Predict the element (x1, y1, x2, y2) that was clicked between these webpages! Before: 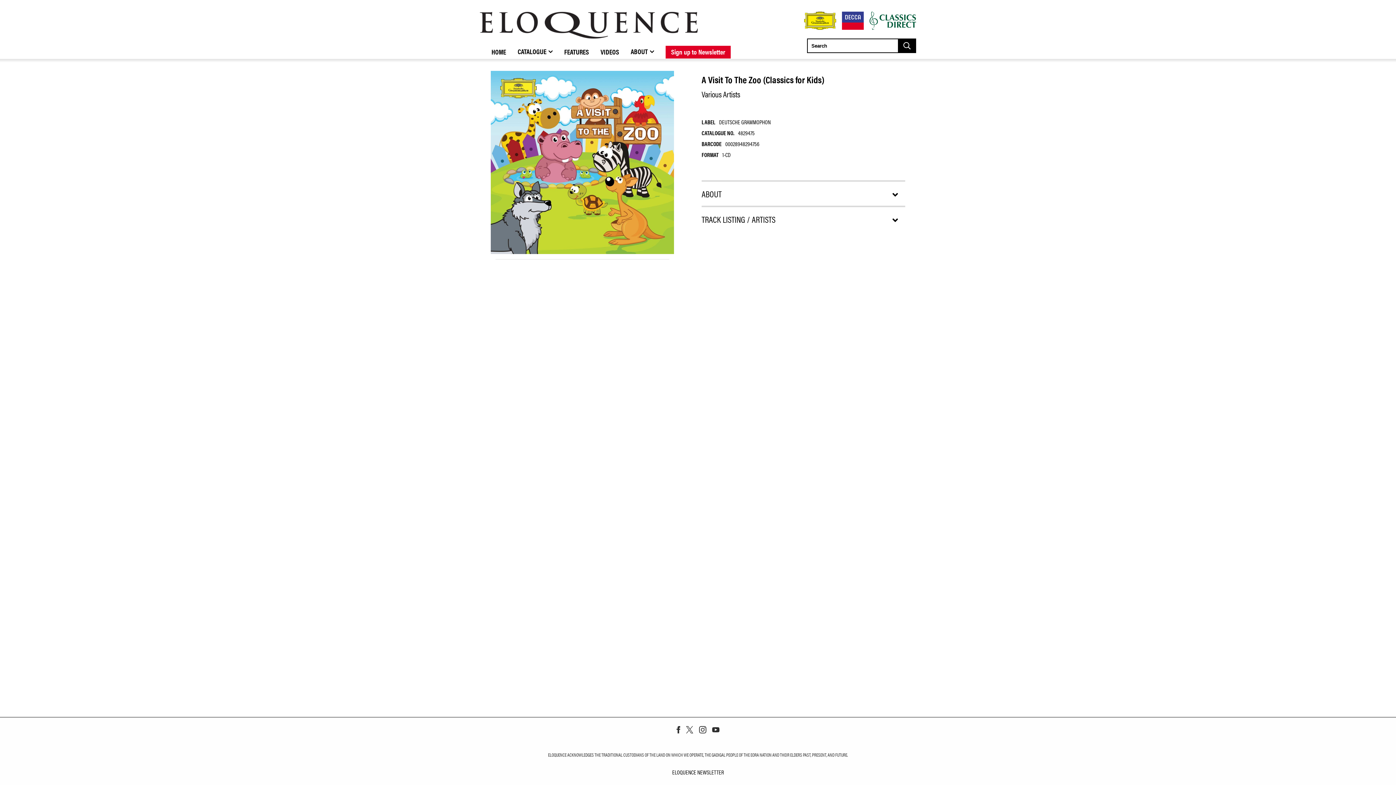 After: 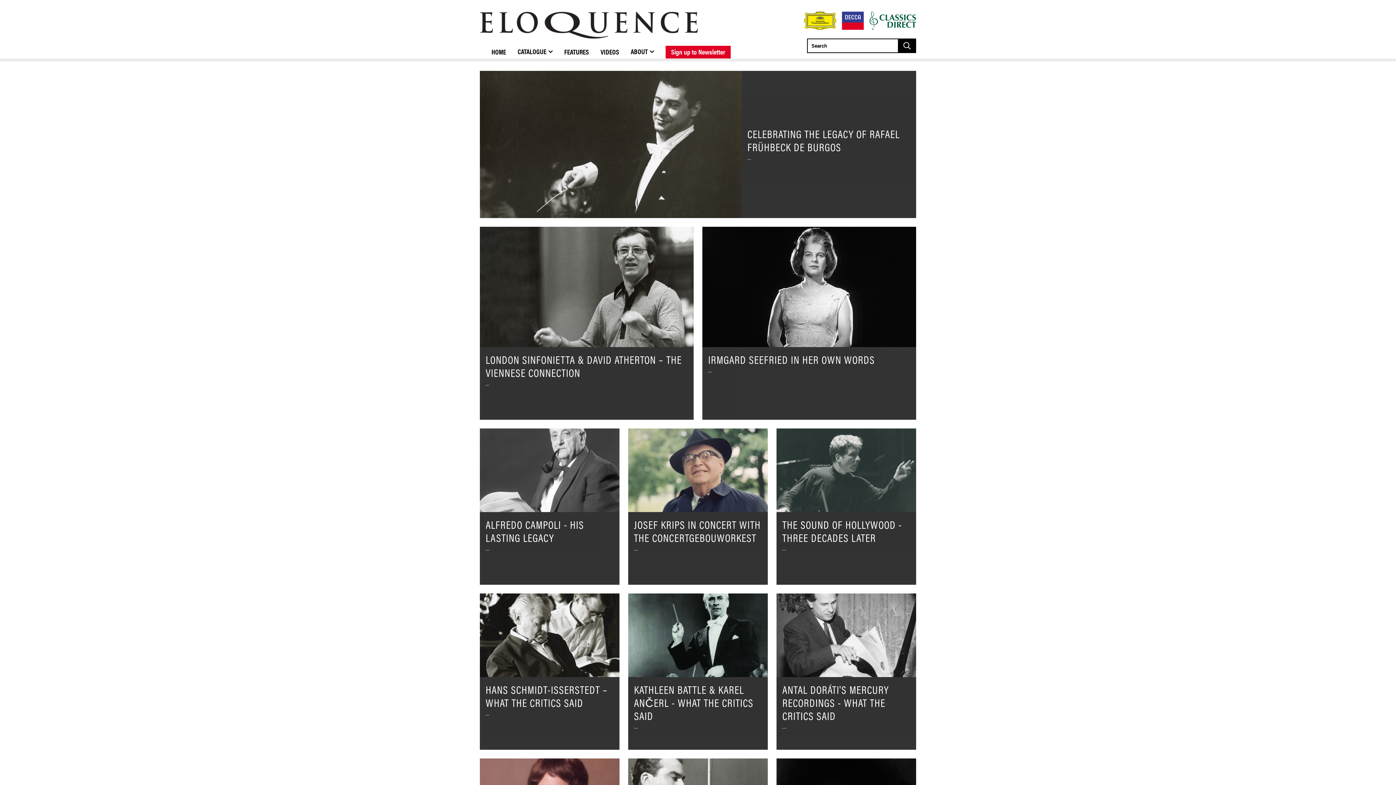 Action: label: FEATURES bbox: (564, 46, 589, 56)